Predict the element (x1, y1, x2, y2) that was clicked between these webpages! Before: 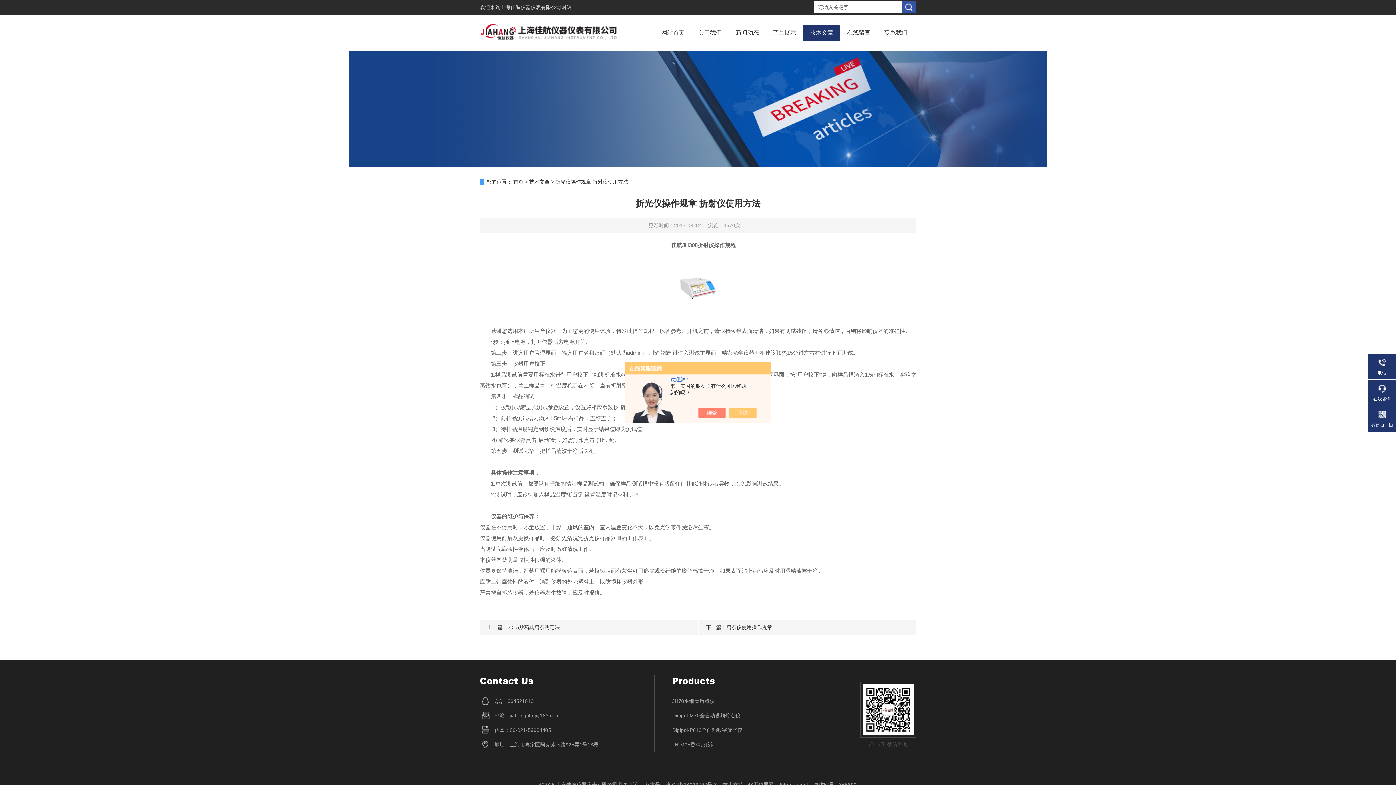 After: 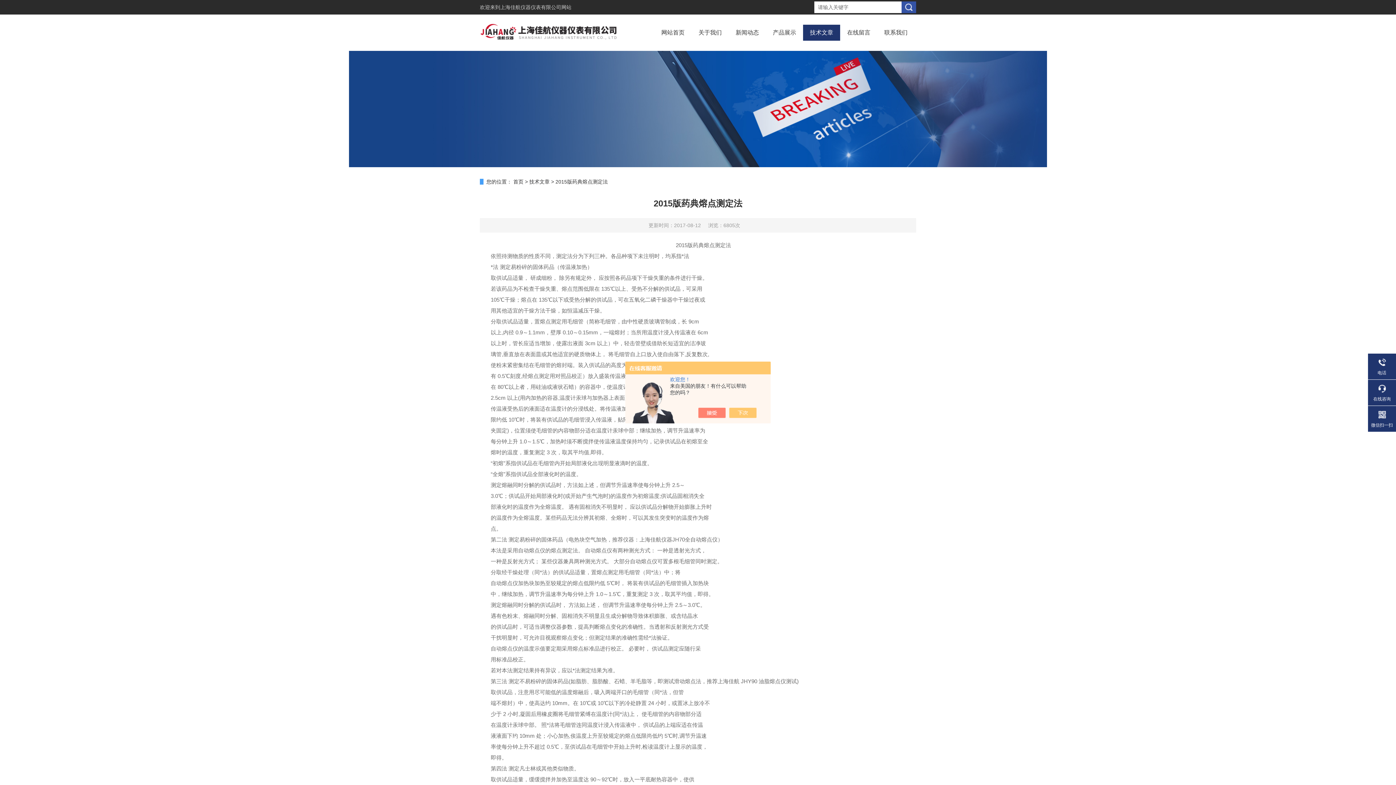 Action: bbox: (507, 624, 560, 630) label: 2015版药典熔点测定法